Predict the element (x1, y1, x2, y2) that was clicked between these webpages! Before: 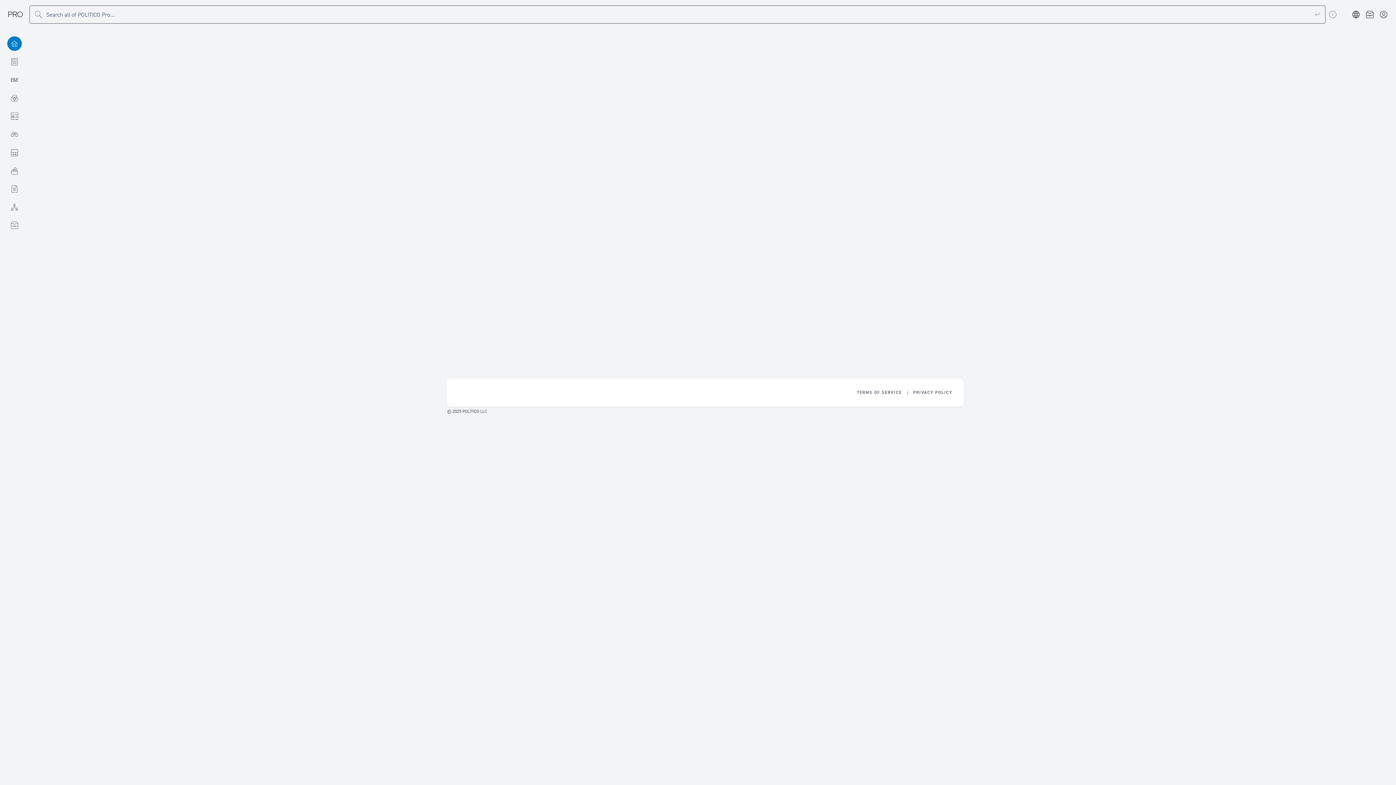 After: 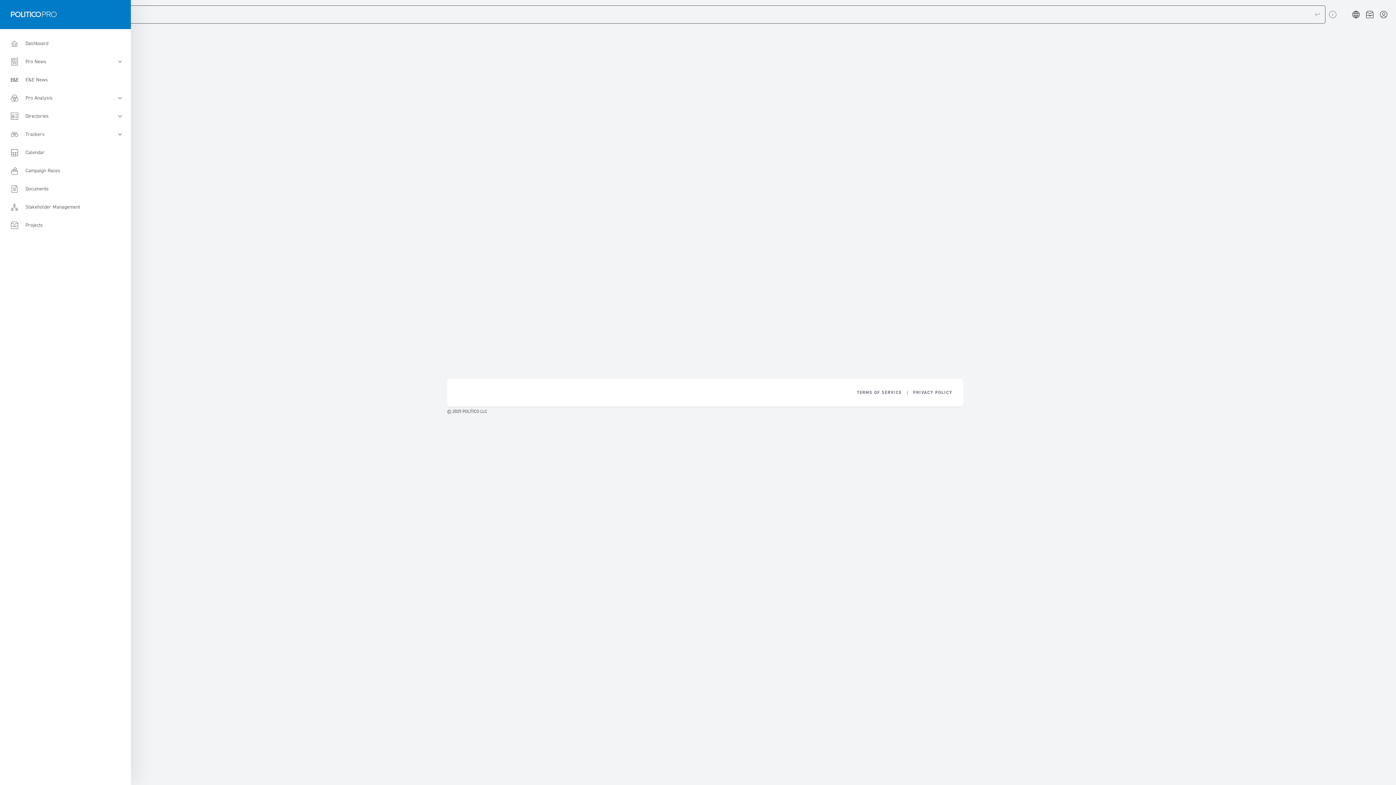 Action: bbox: (7, 11, 22, 17)